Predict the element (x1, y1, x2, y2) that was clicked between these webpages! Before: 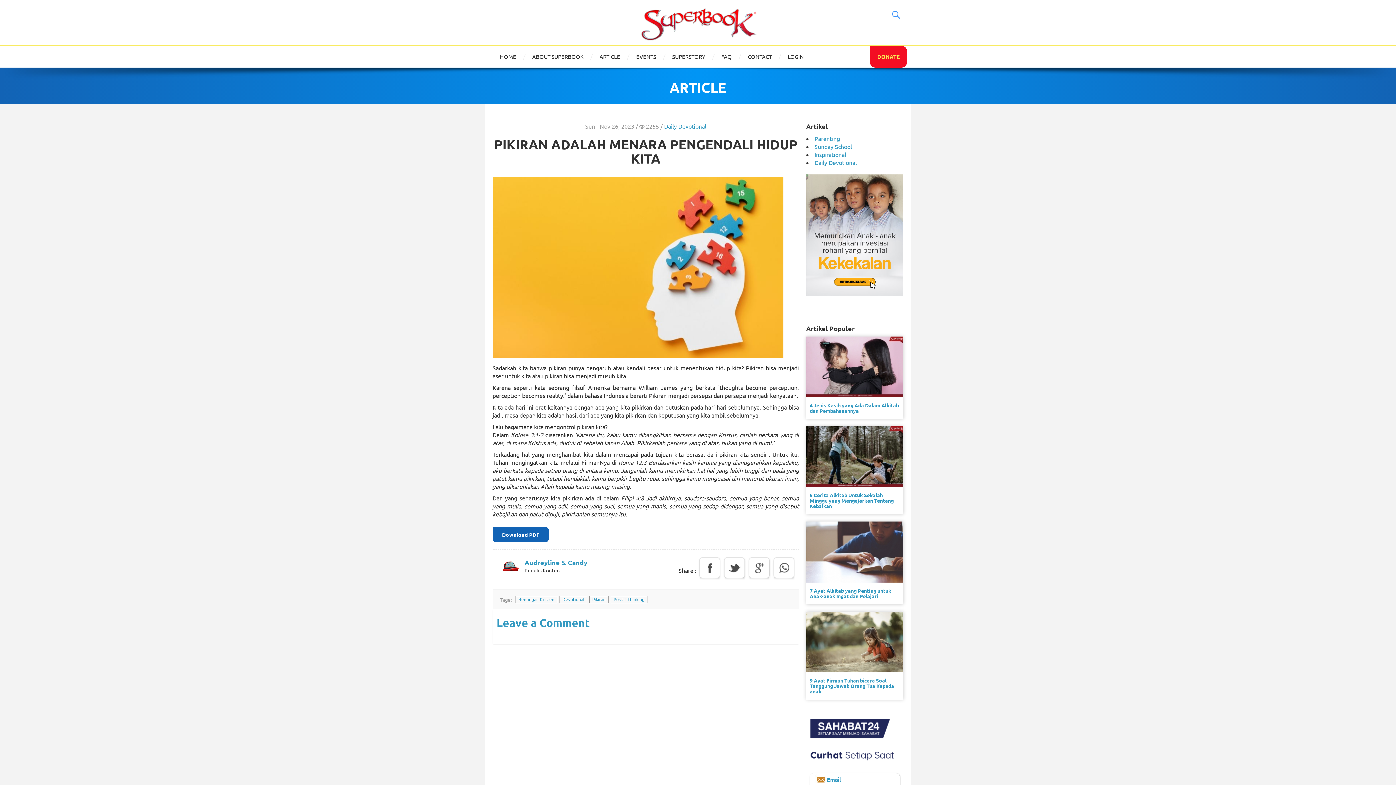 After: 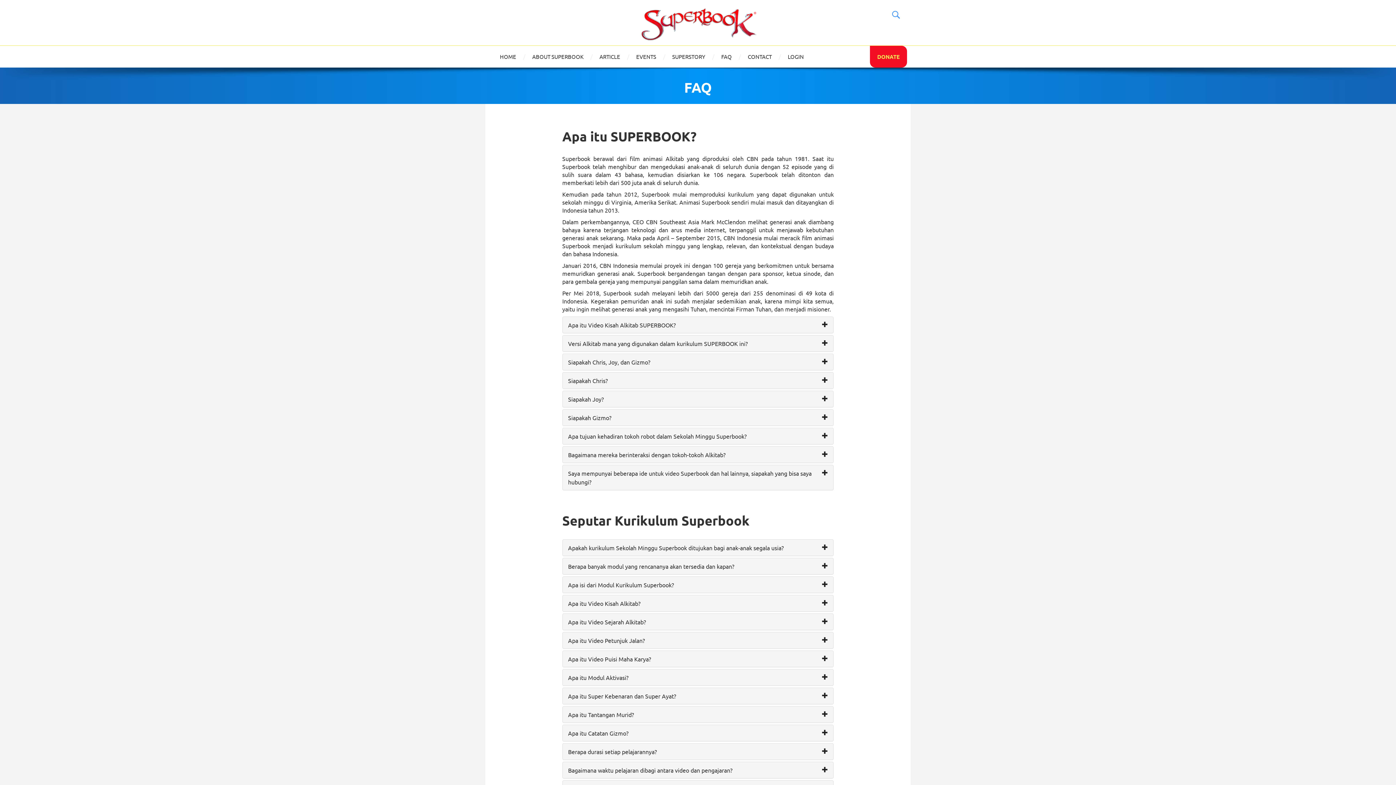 Action: label: FAQ bbox: (716, 45, 737, 67)